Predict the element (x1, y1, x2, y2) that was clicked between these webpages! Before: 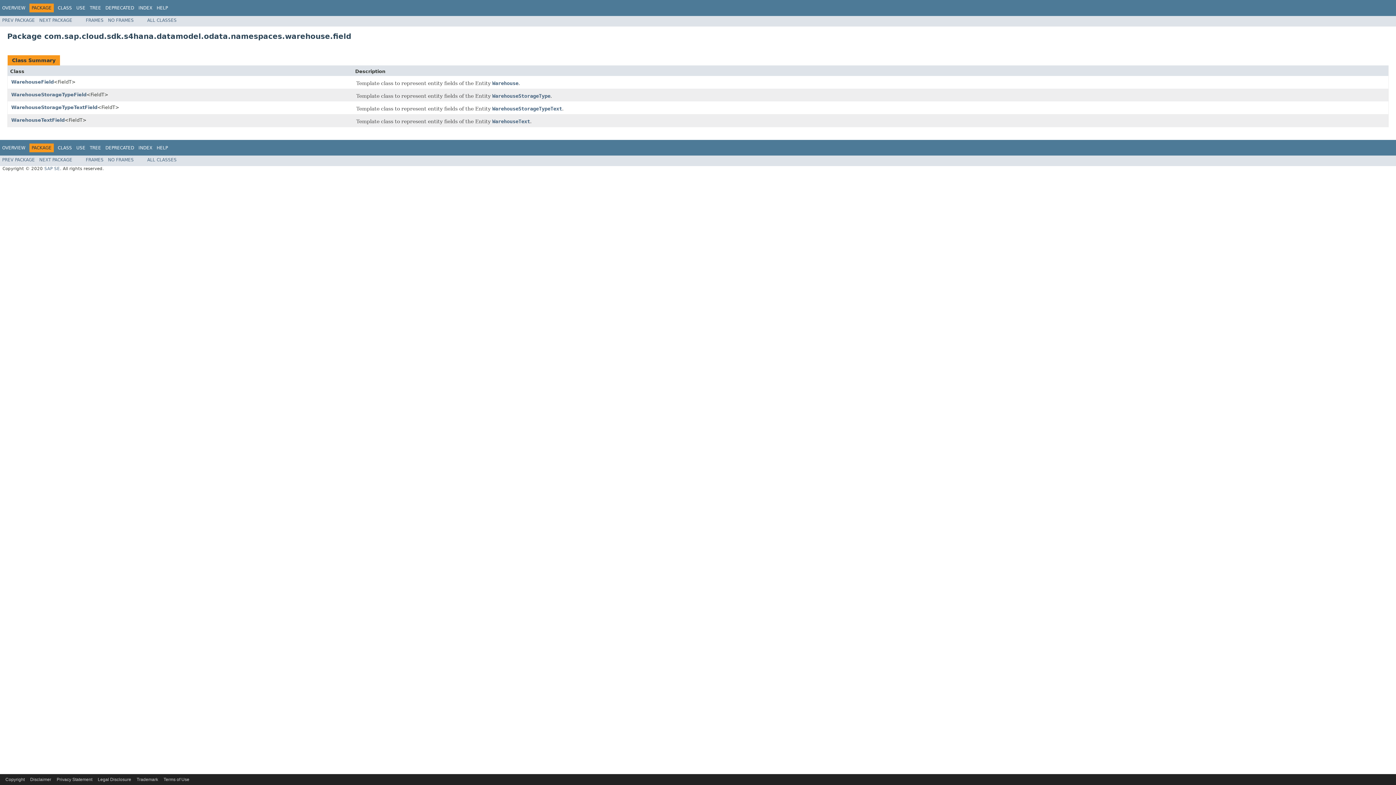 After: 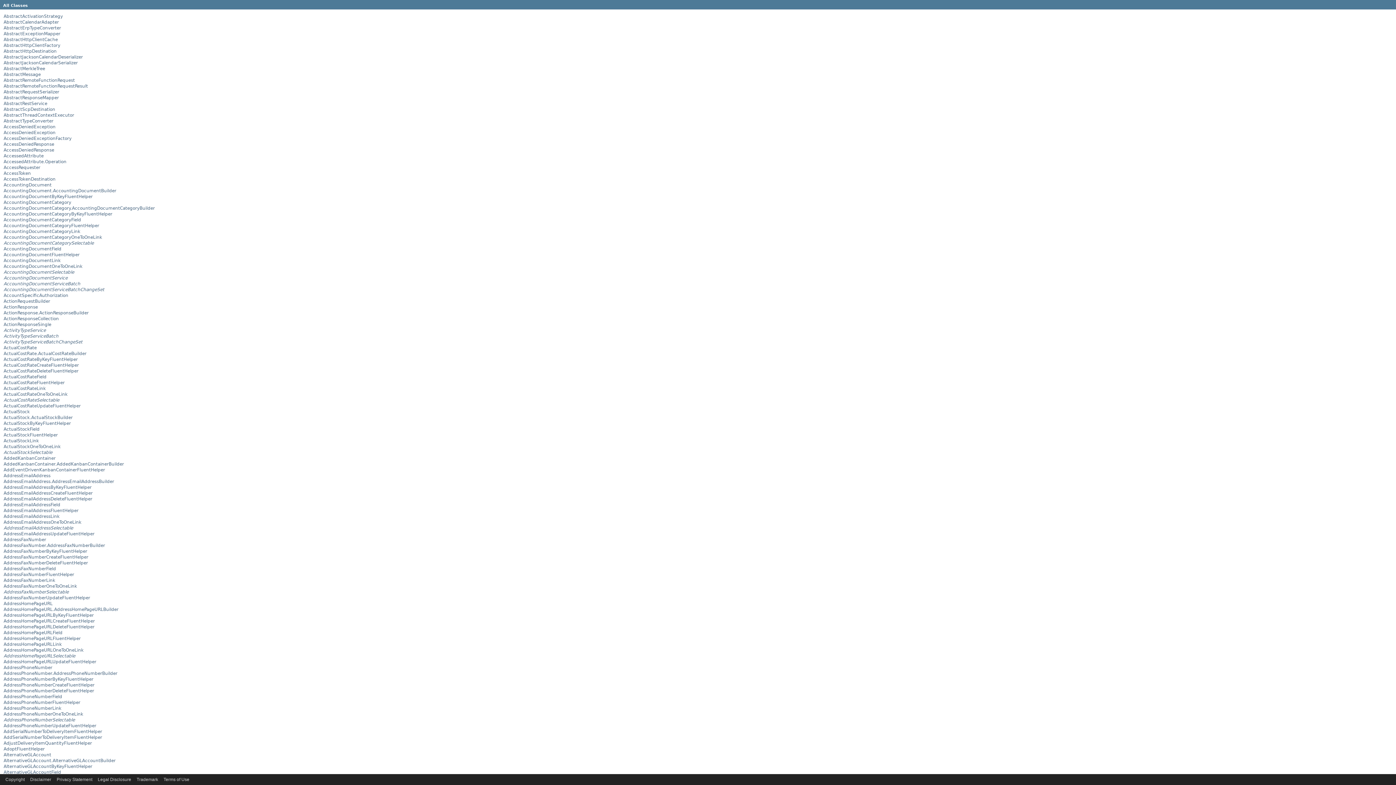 Action: label: ALL CLASSES bbox: (147, 157, 176, 162)